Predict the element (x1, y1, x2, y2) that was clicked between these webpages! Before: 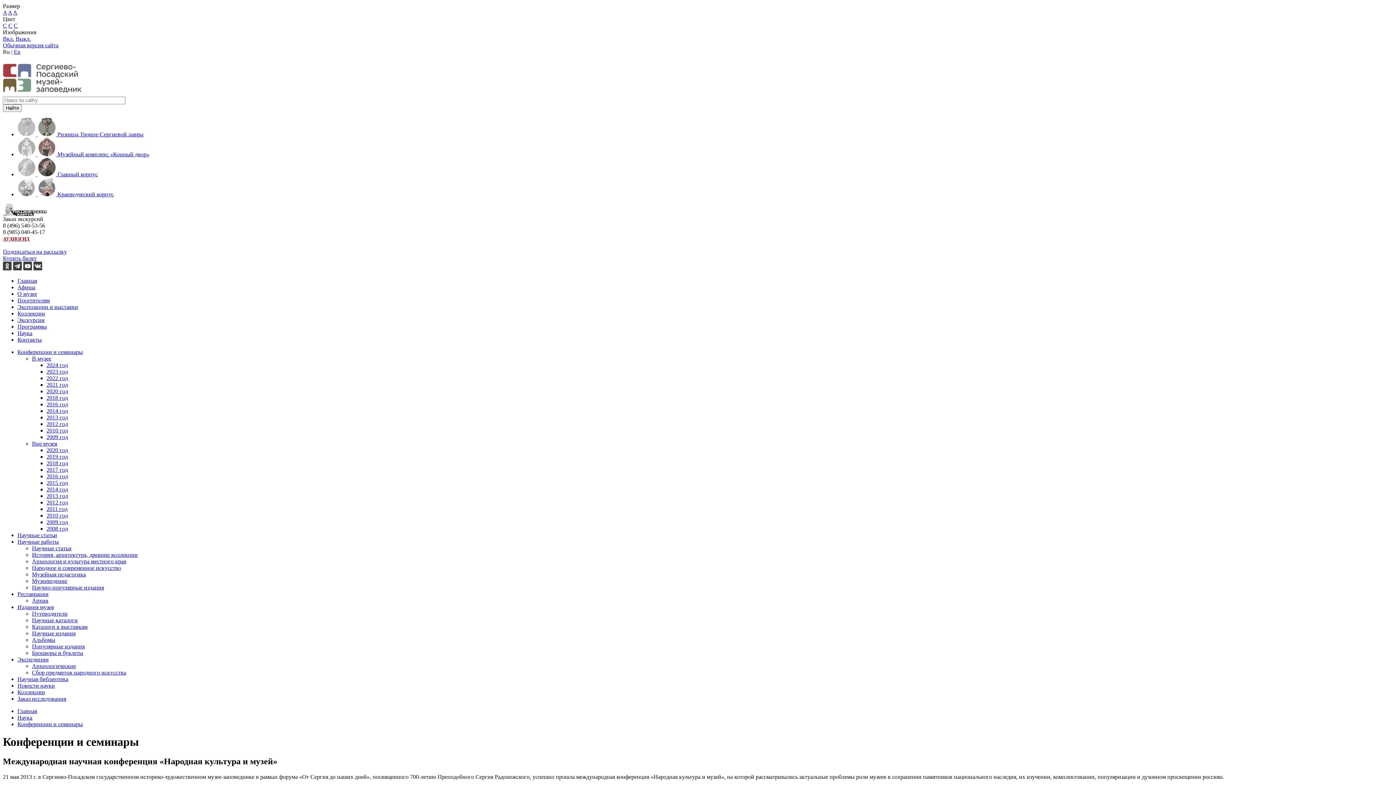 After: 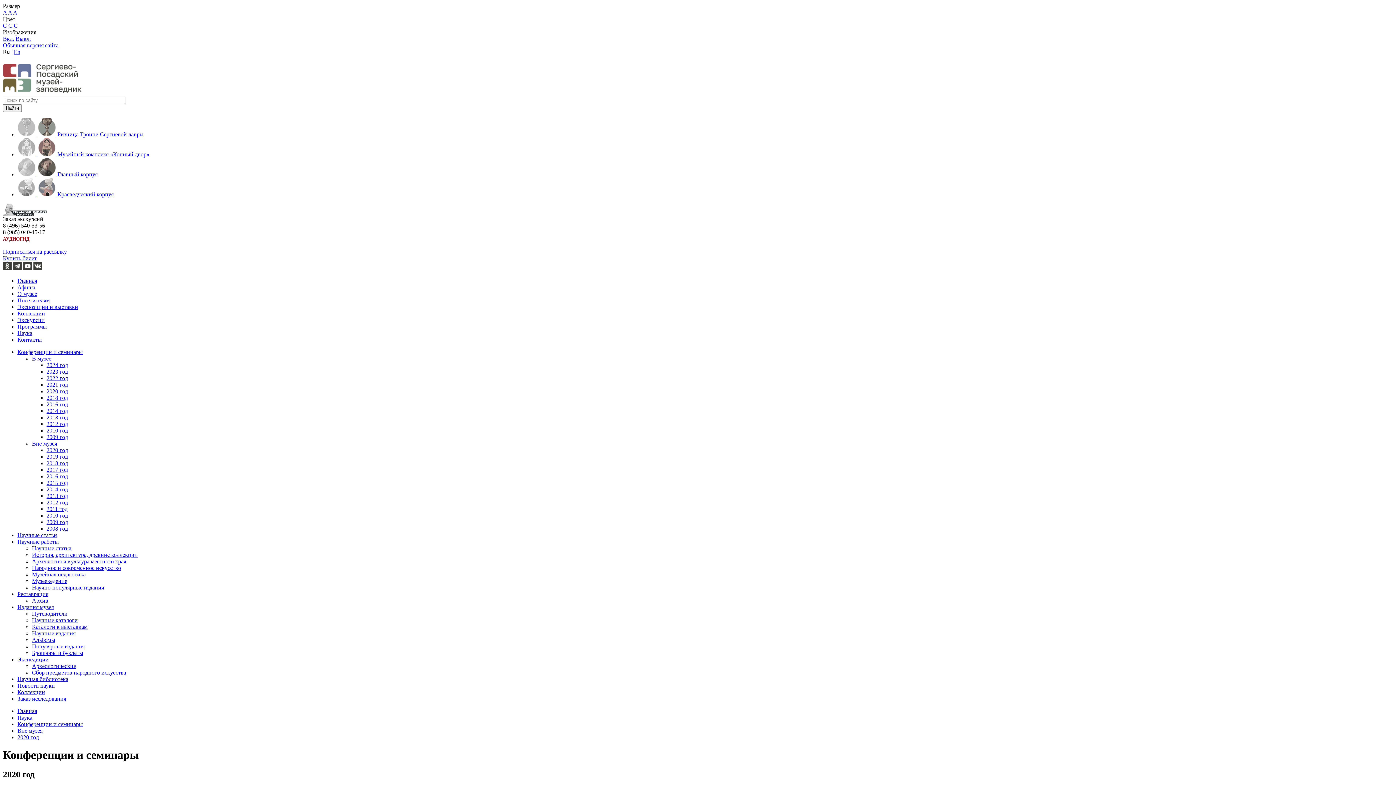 Action: bbox: (46, 447, 68, 453) label: 2020 год